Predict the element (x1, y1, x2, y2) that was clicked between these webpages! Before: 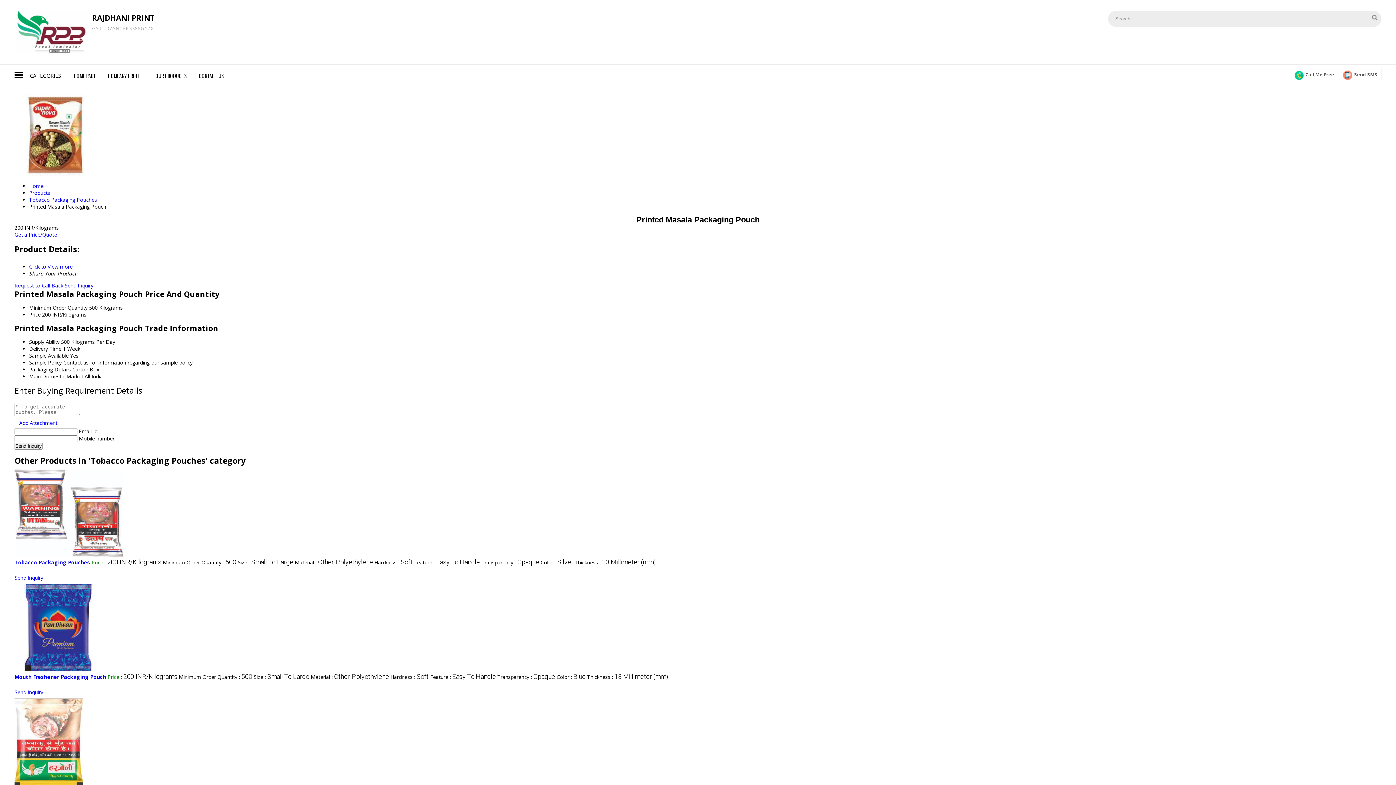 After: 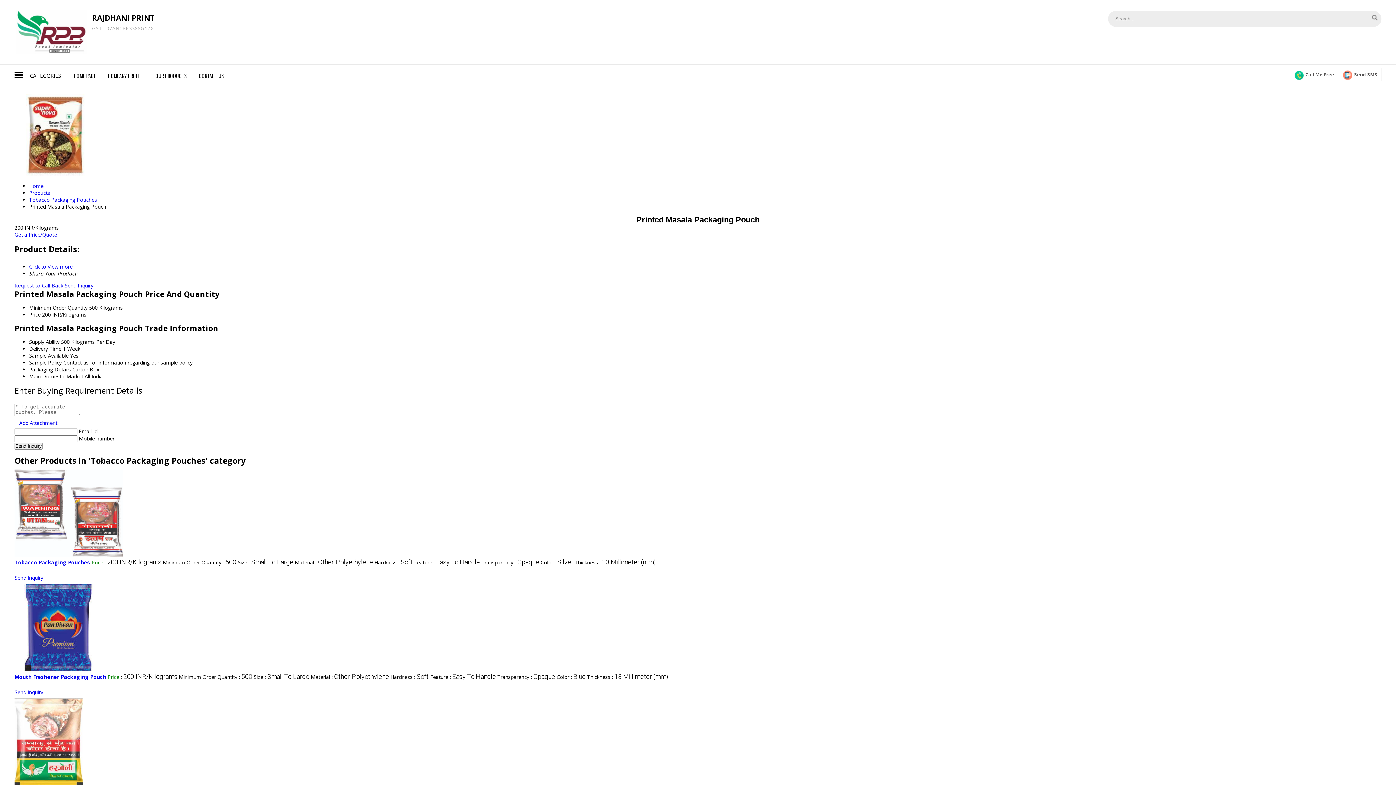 Action: bbox: (14, 689, 43, 696) label: Send Inquiry